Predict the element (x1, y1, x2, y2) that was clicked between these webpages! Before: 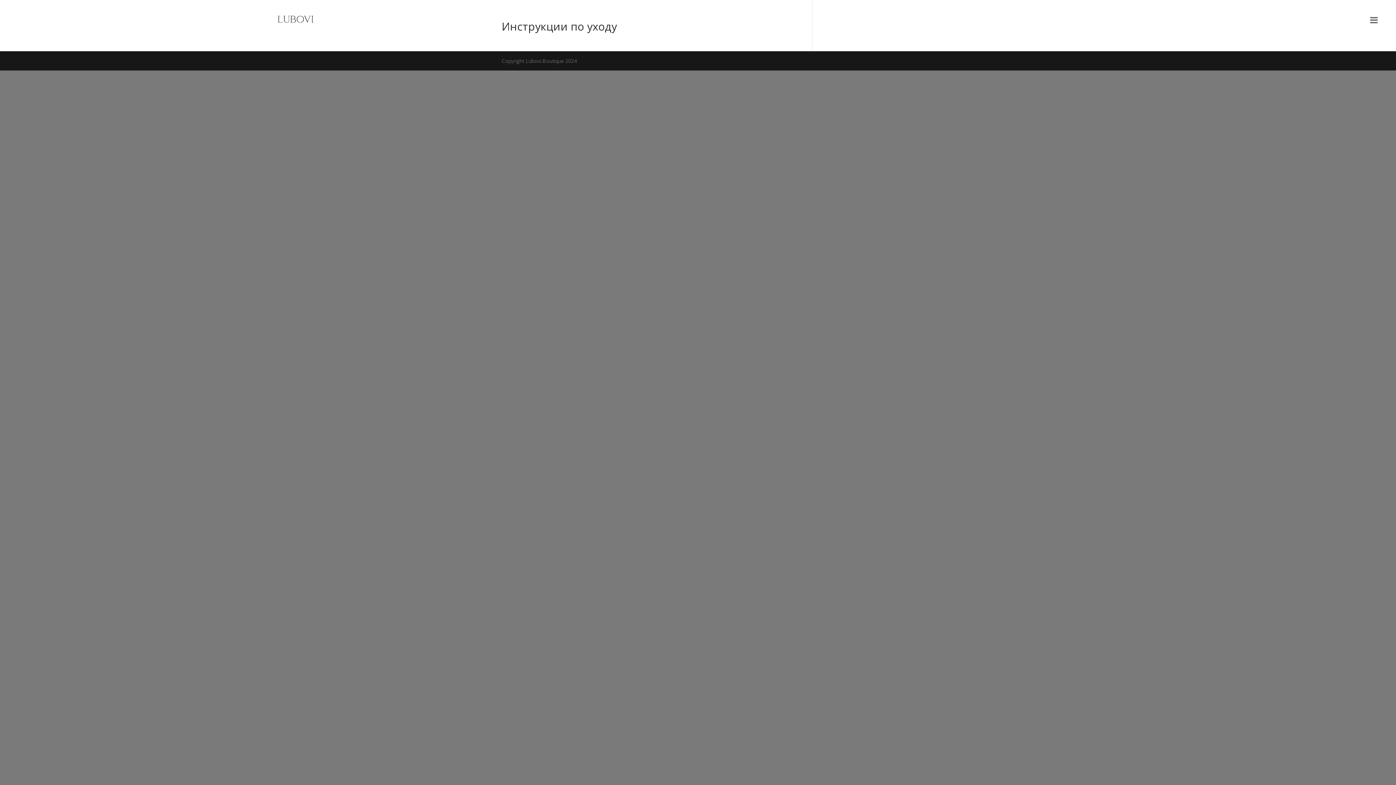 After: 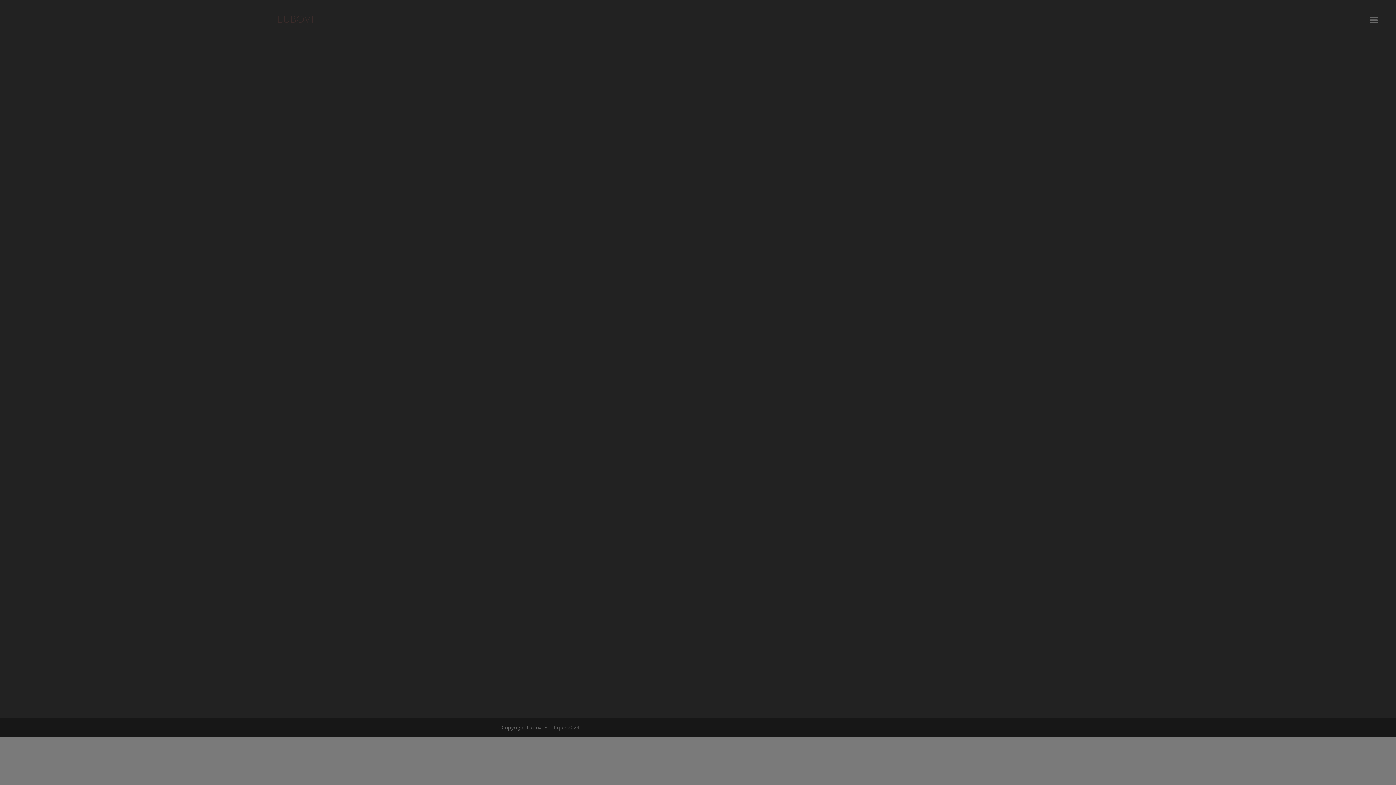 Action: bbox: (18, 9, 321, 30)